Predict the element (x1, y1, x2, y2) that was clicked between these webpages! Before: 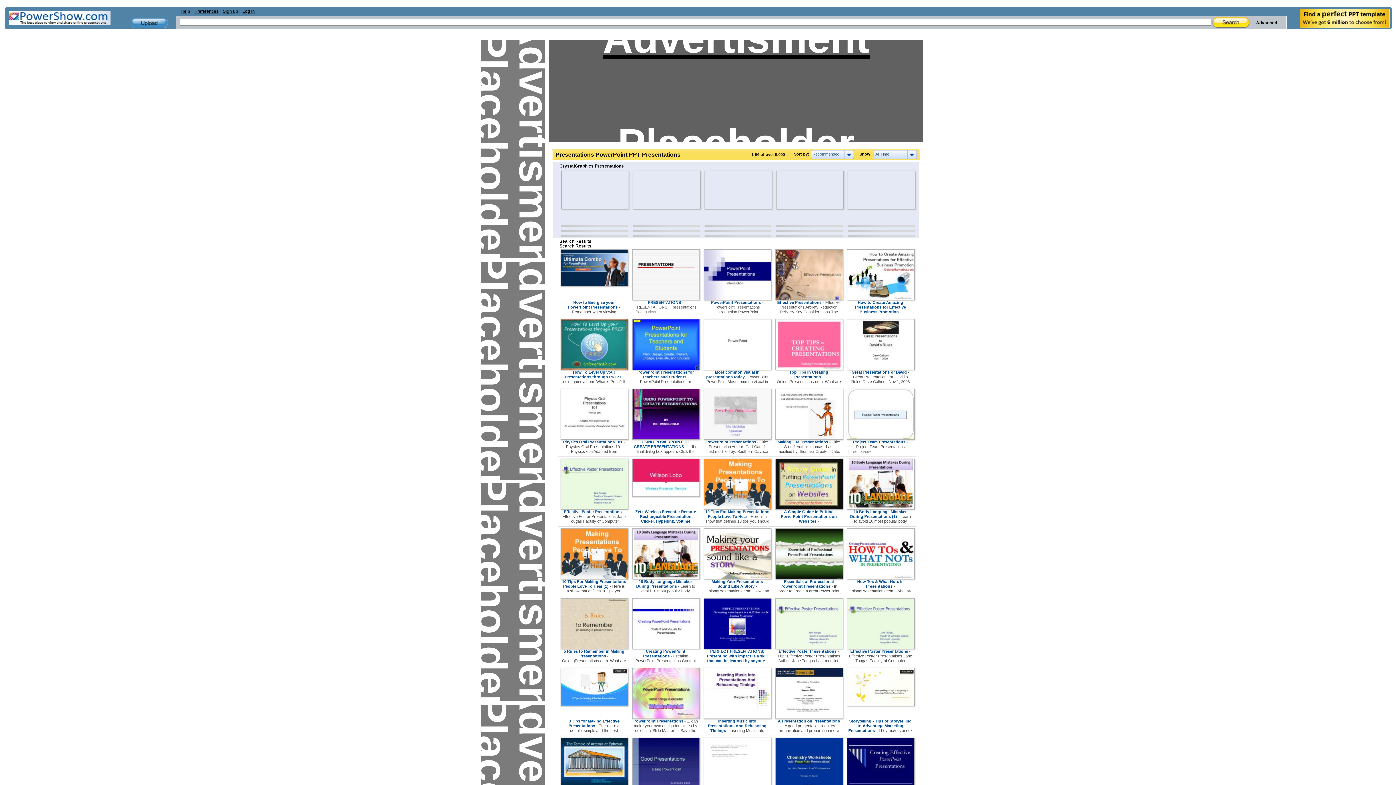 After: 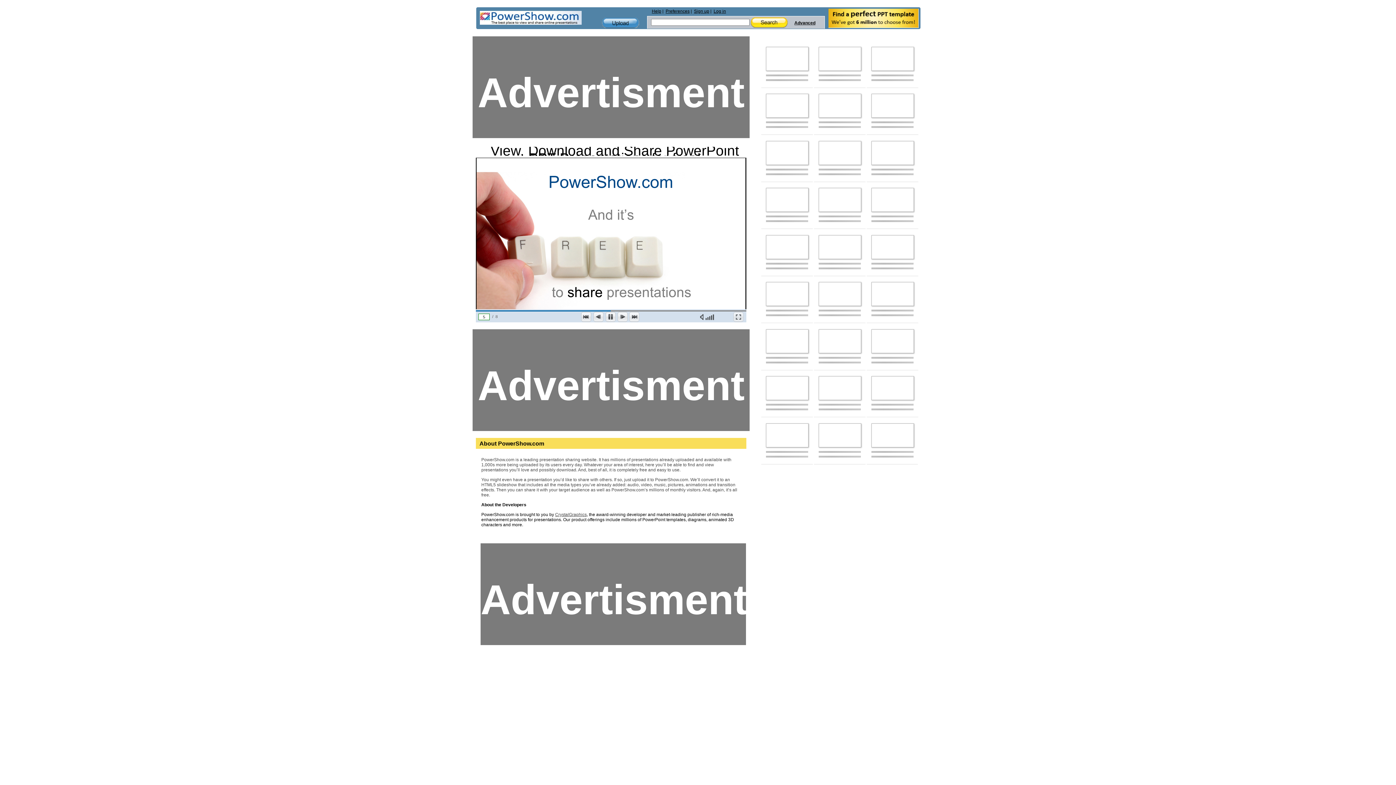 Action: bbox: (561, 170, 604, 209)